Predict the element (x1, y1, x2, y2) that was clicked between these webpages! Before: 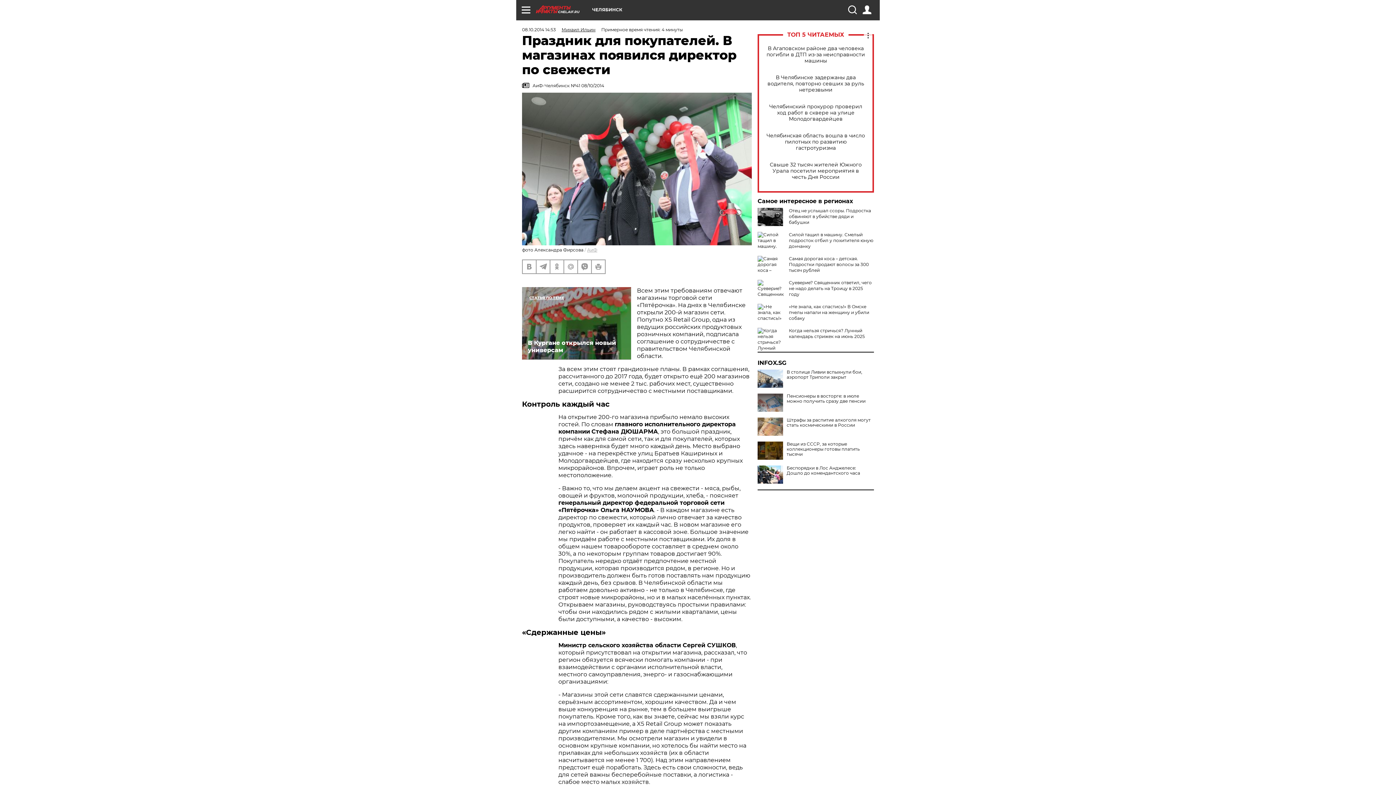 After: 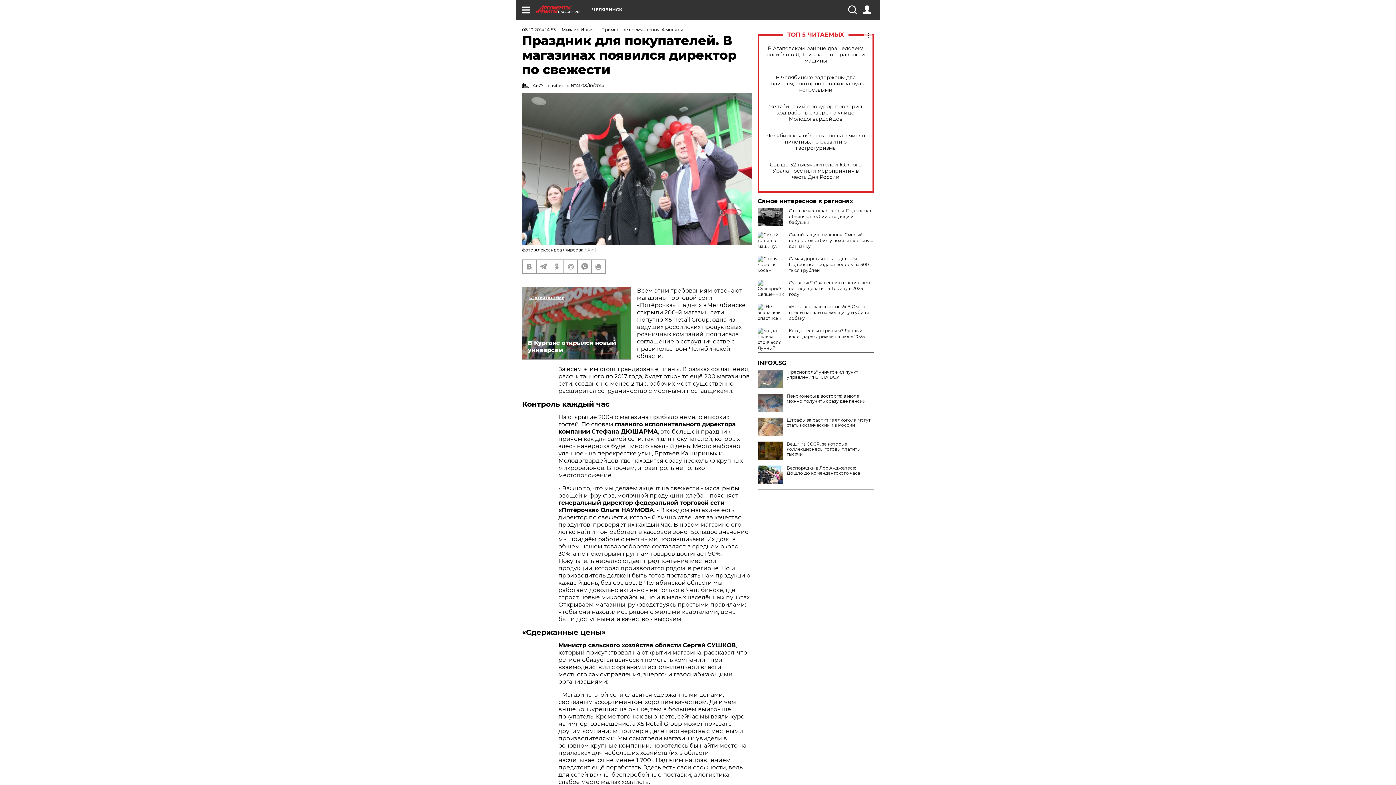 Action: bbox: (757, 369, 783, 388)